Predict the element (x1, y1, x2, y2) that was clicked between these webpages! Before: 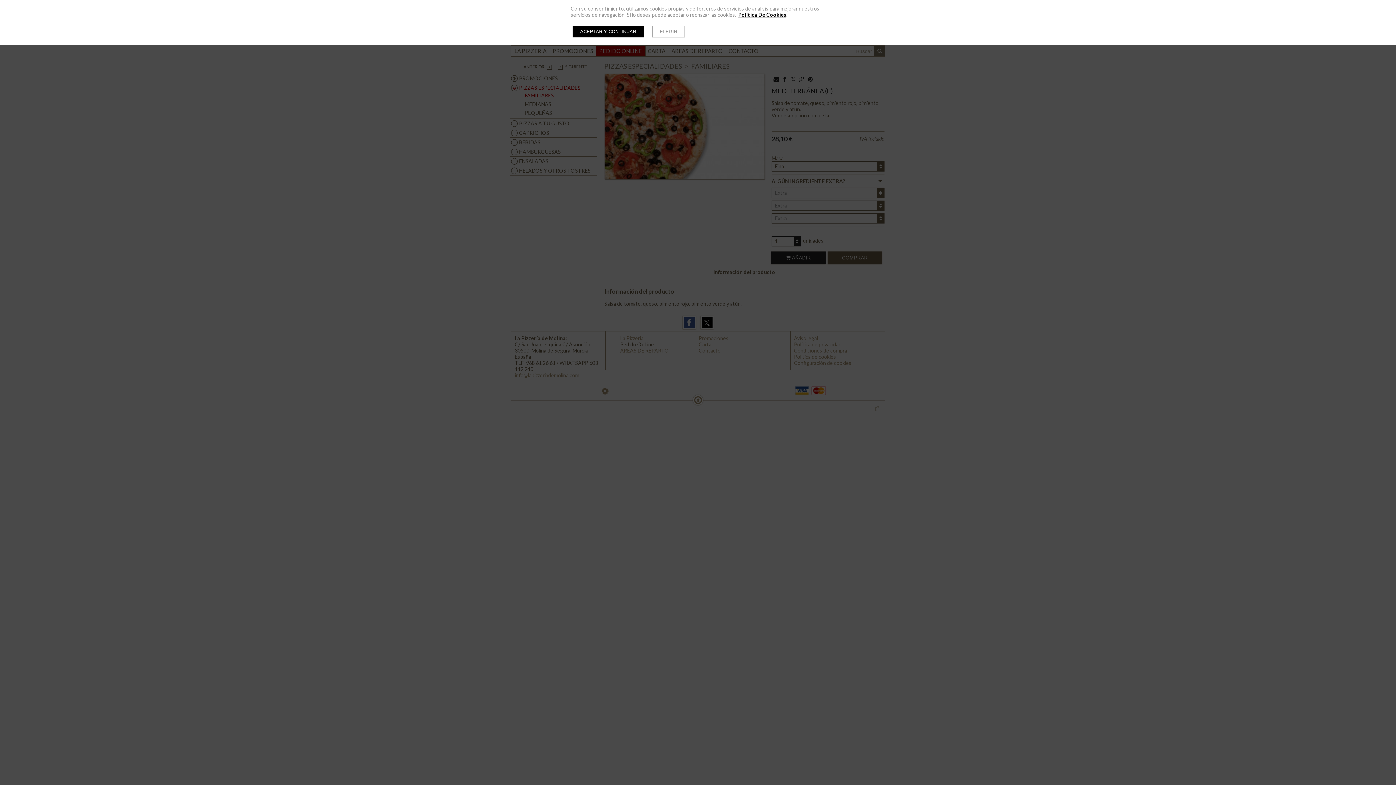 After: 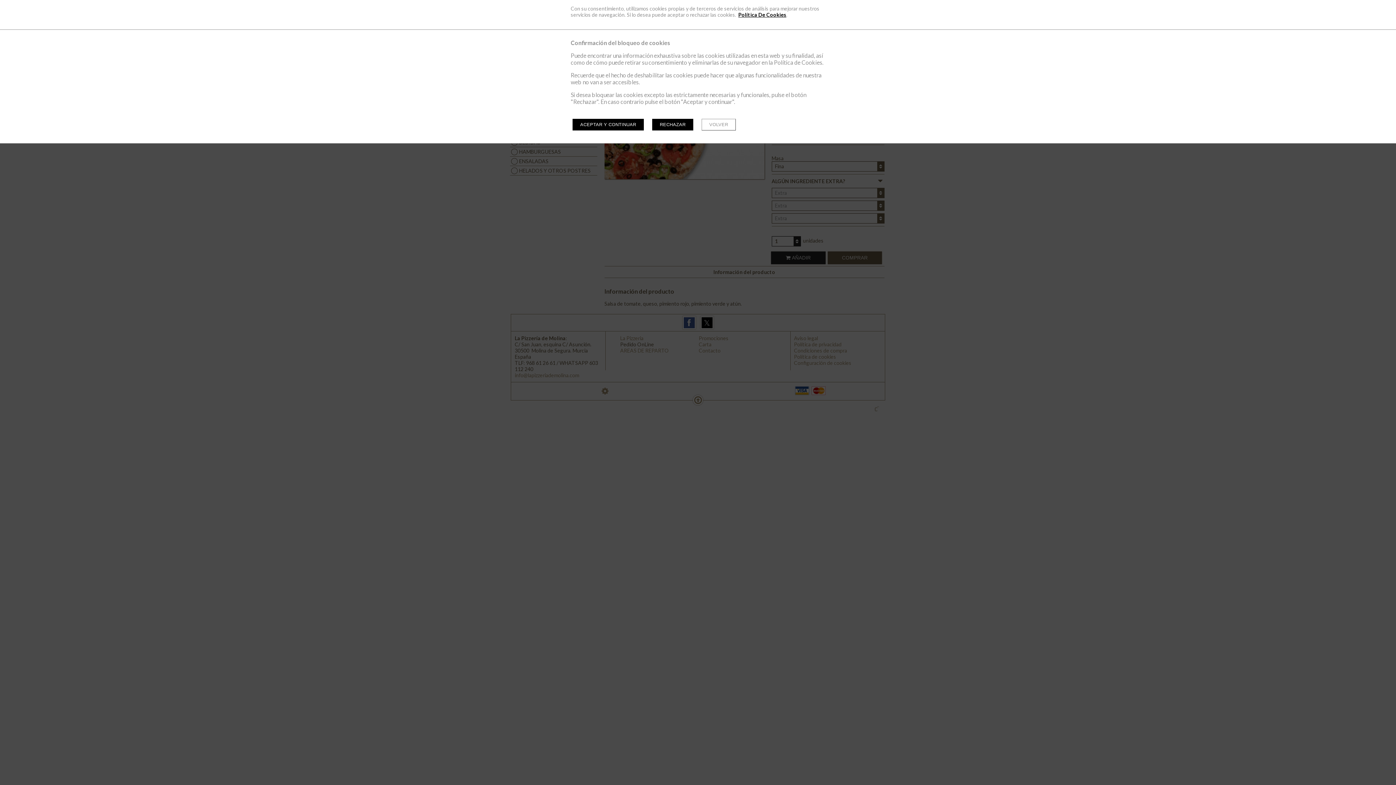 Action: label: ELEGIR bbox: (652, 25, 685, 37)